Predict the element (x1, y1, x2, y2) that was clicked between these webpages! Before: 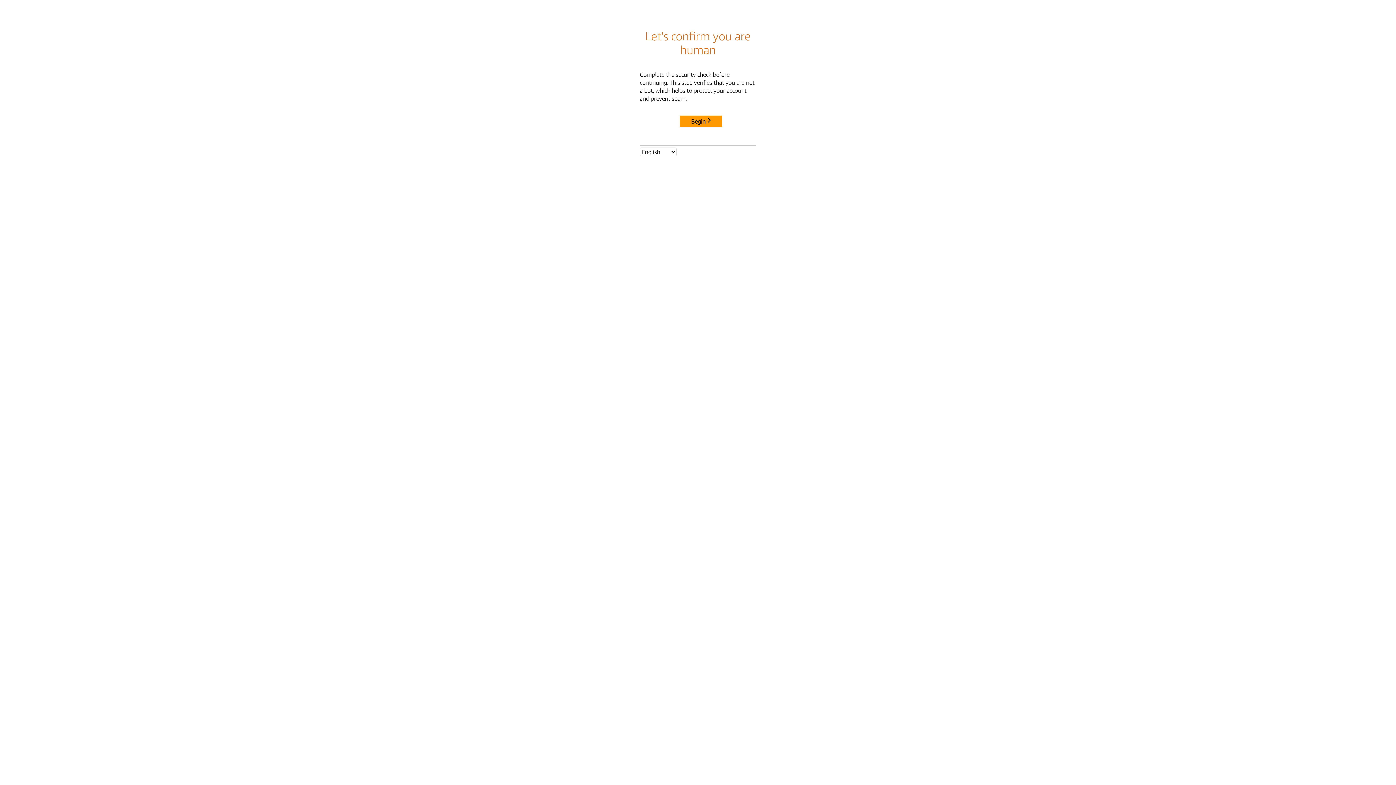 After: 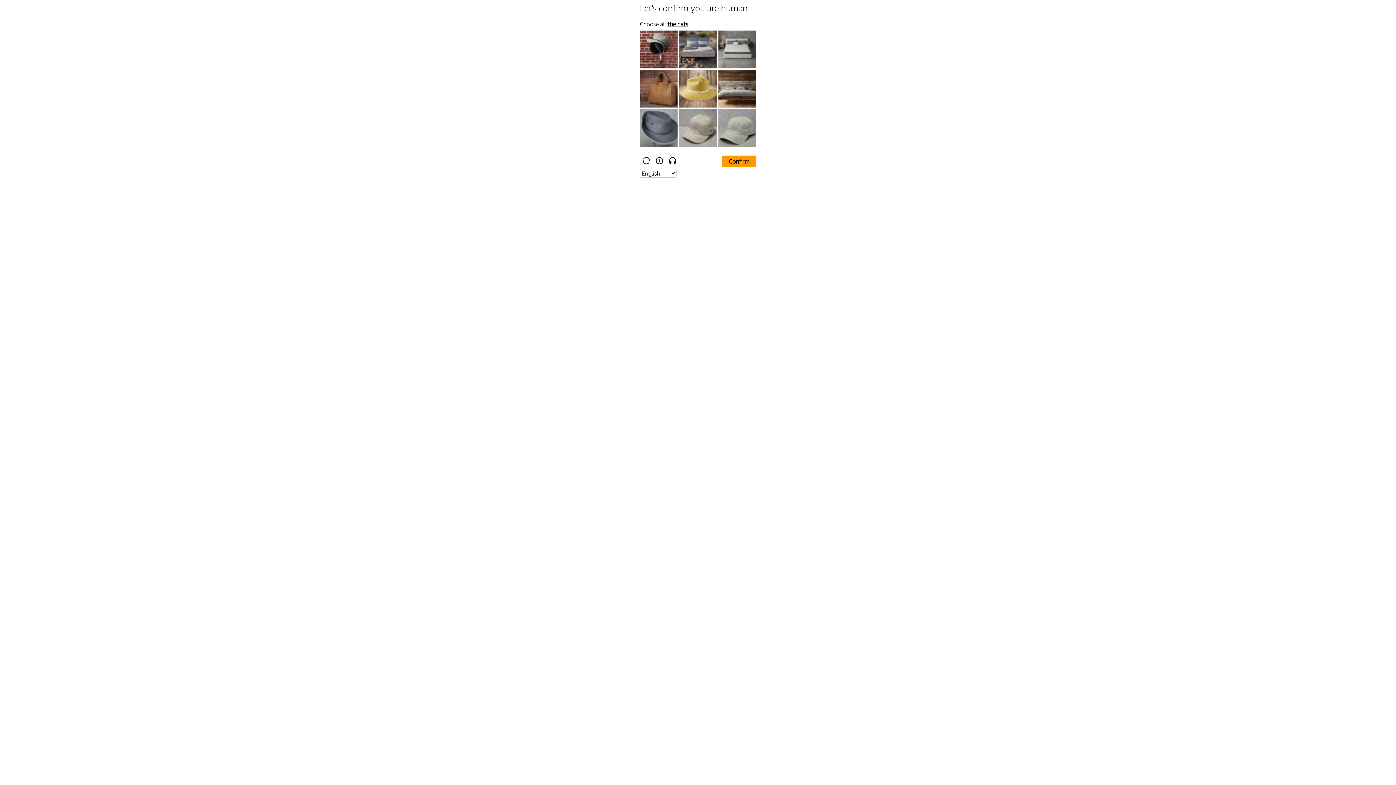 Action: bbox: (680, 115, 722, 127) label: Begin